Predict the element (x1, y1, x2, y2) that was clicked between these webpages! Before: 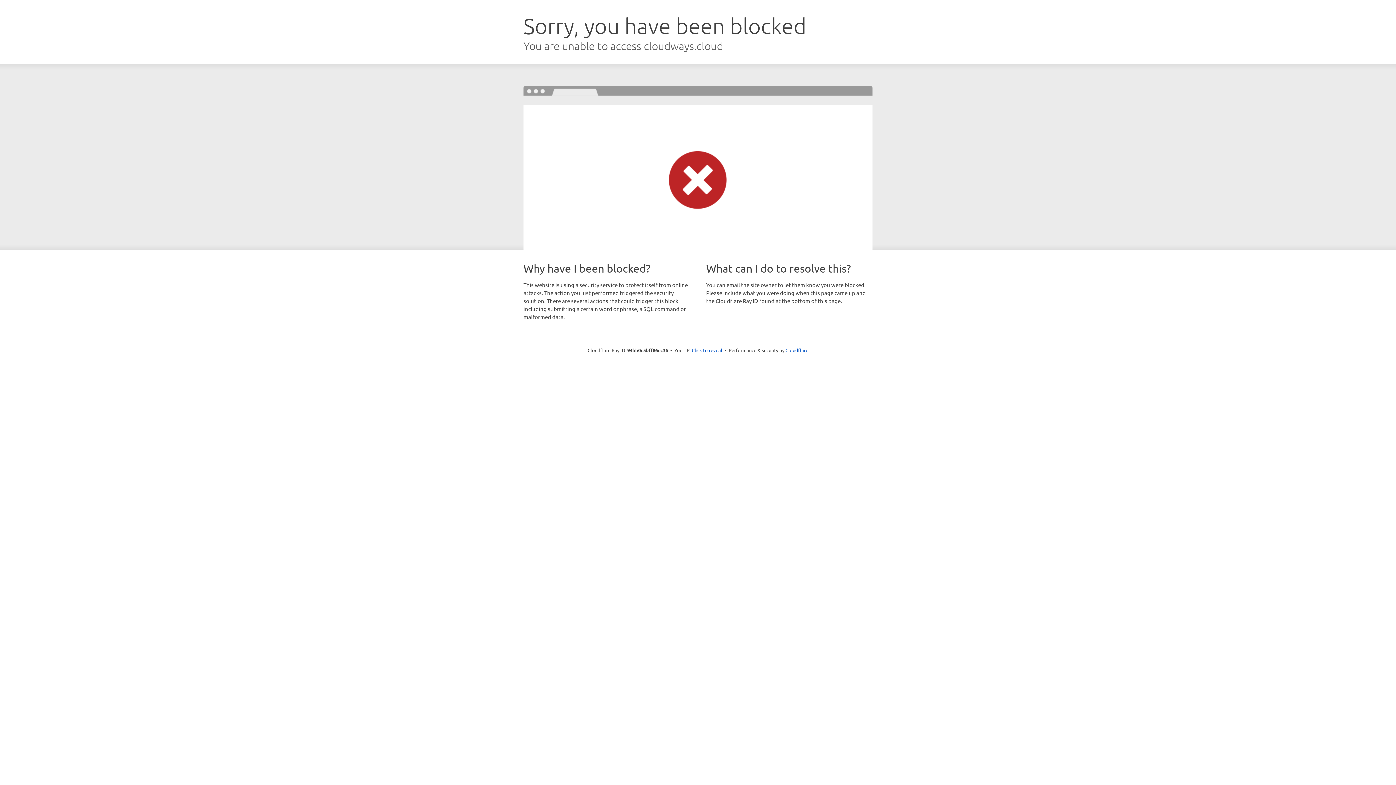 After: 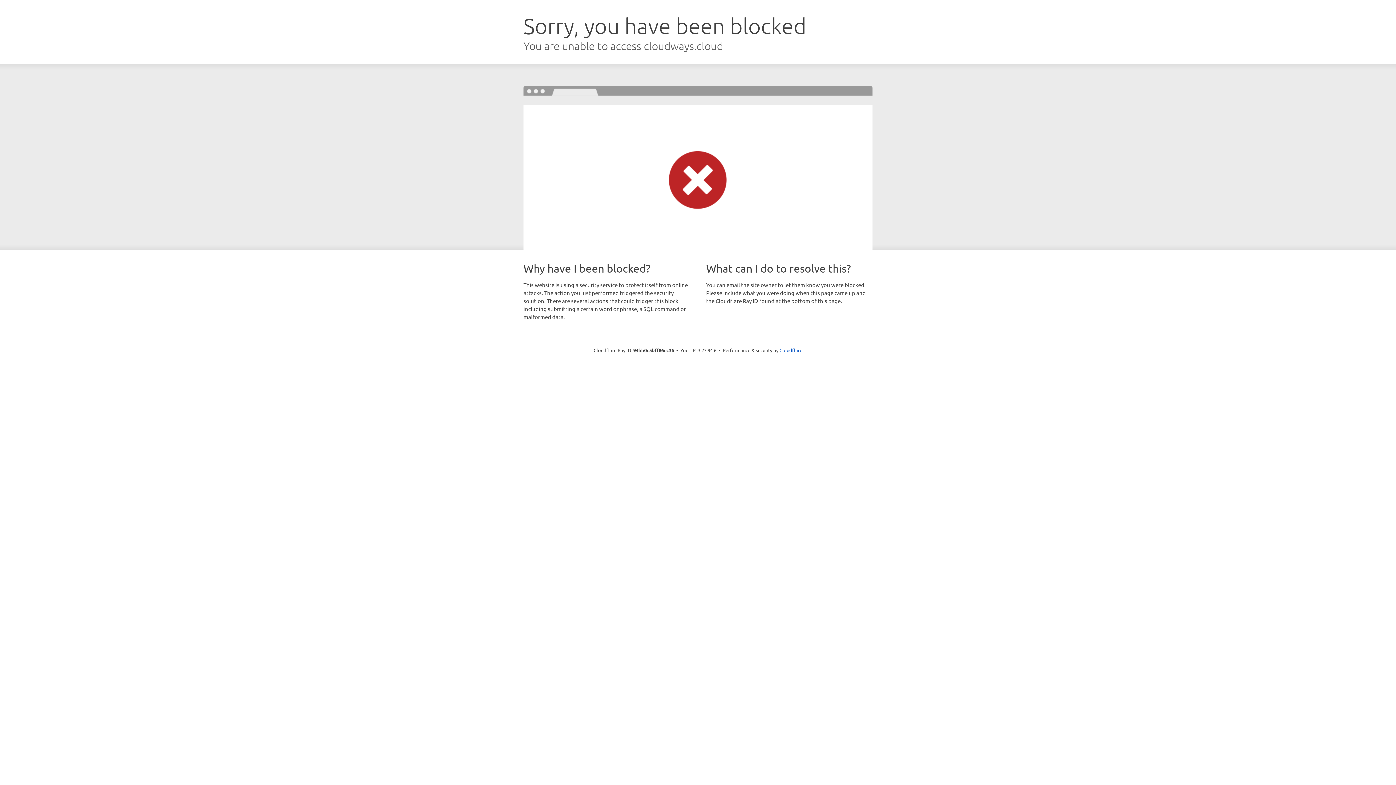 Action: bbox: (692, 346, 722, 353) label: Click to reveal